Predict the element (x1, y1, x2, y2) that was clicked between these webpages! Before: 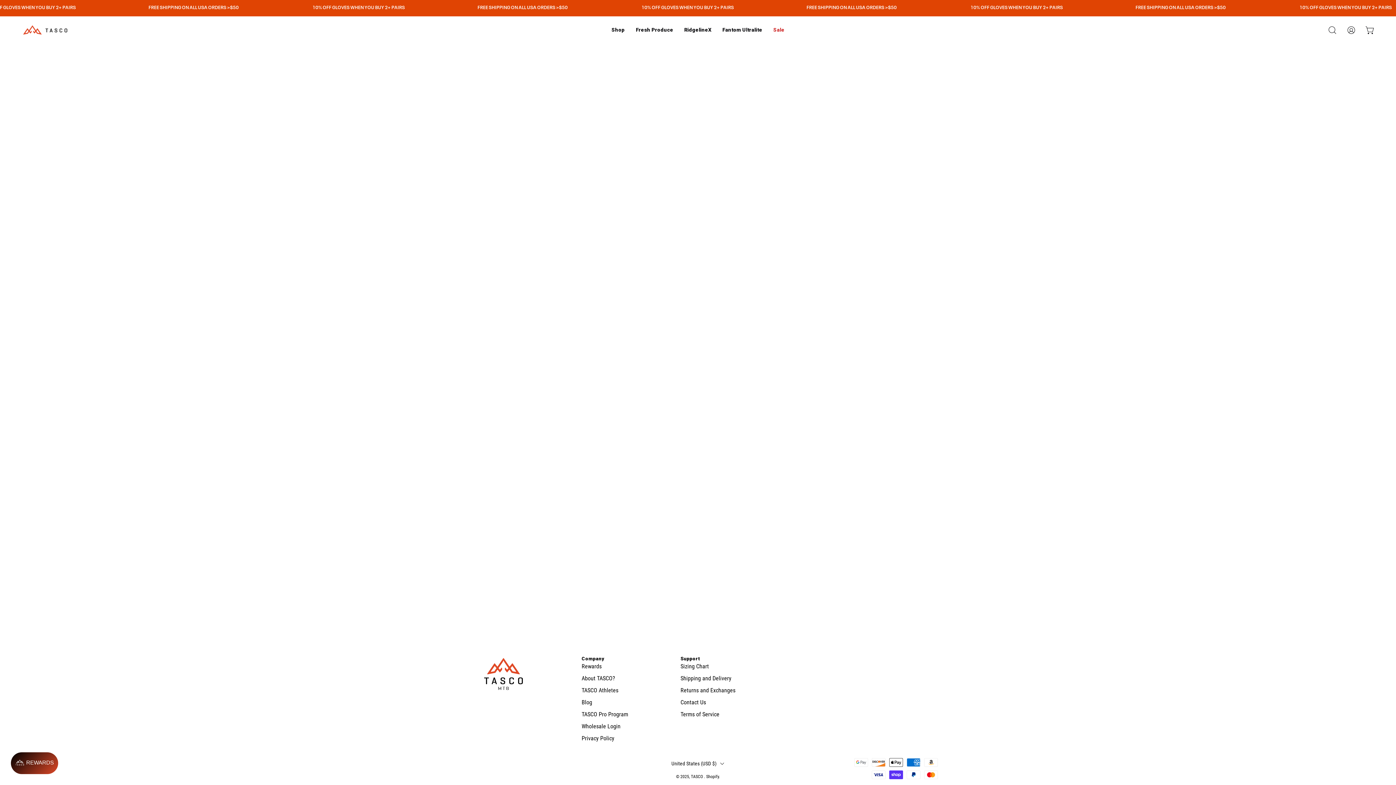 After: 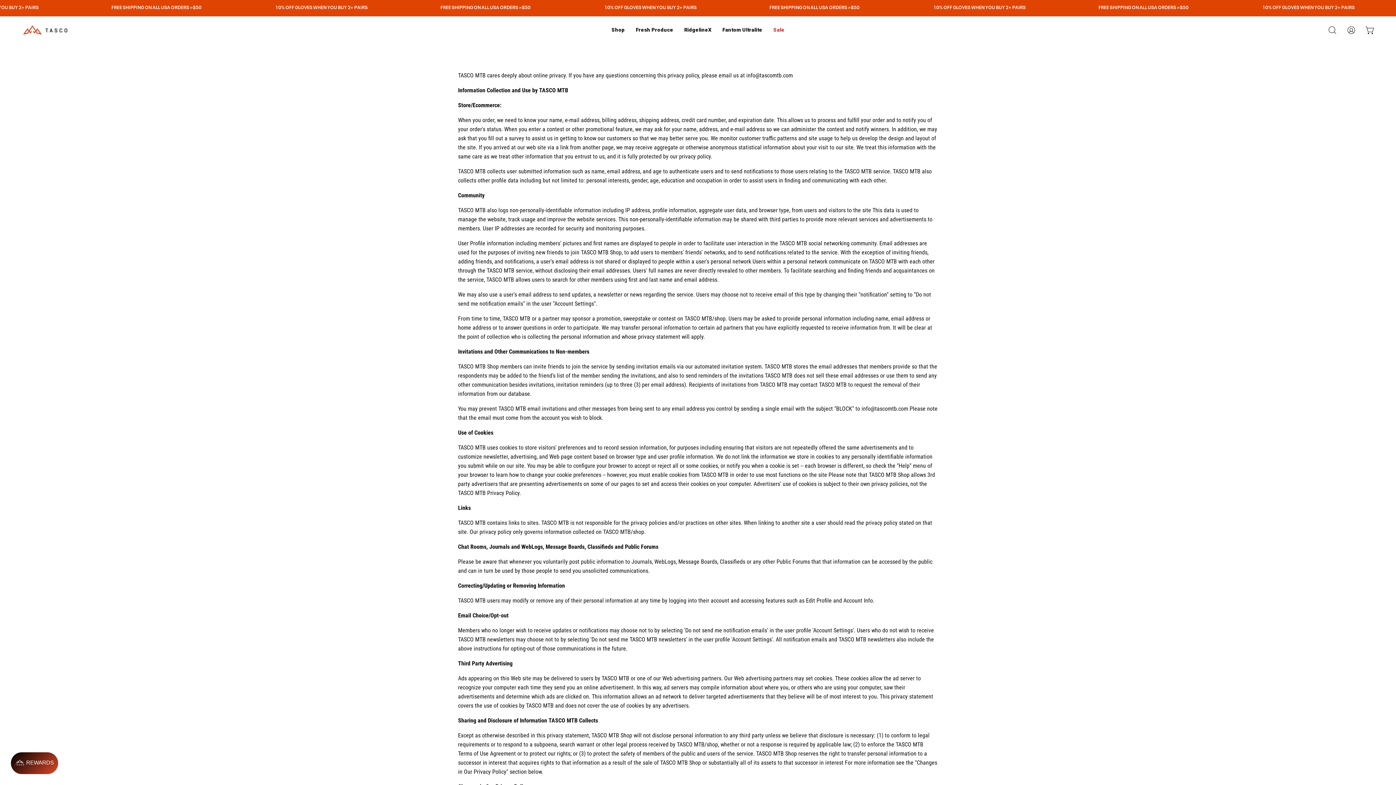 Action: bbox: (581, 735, 614, 742) label: Privacy Policy